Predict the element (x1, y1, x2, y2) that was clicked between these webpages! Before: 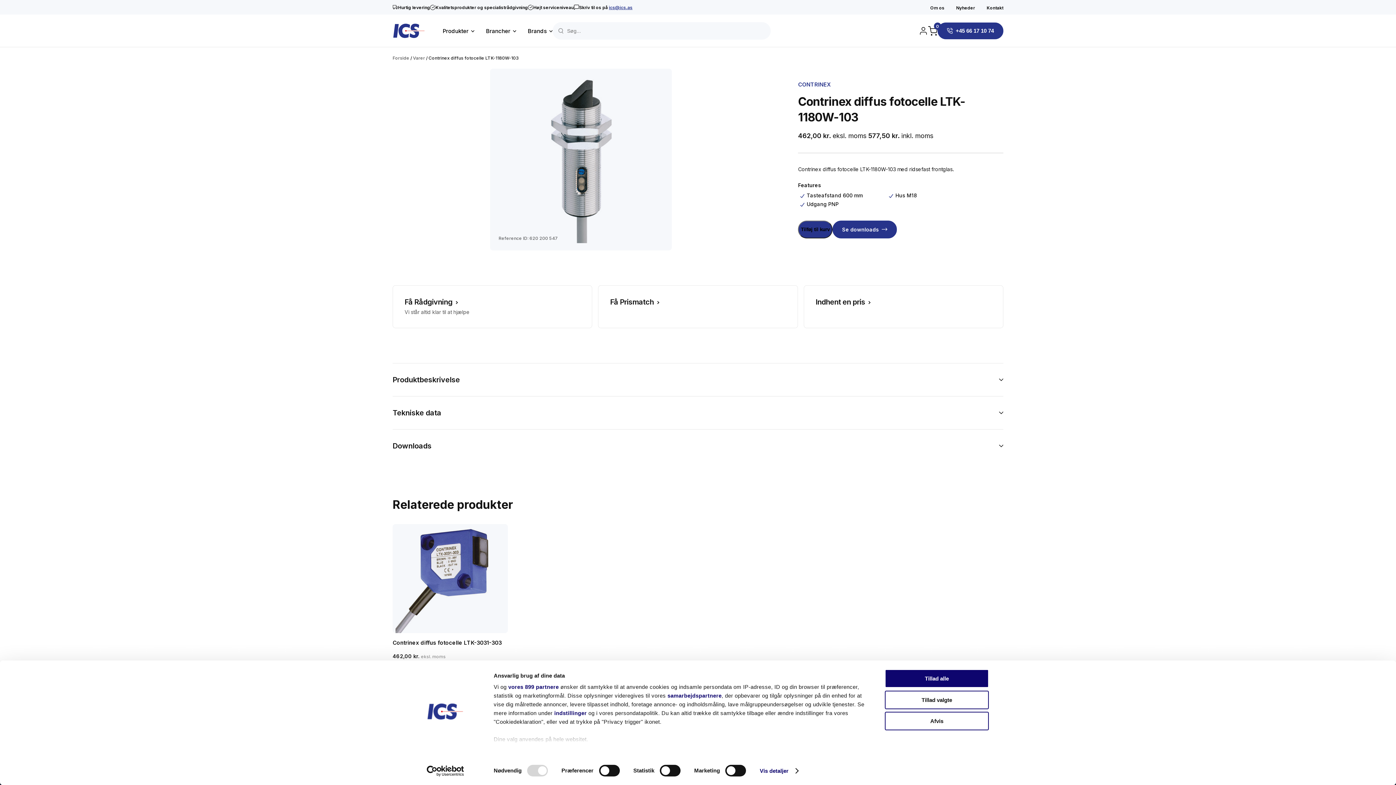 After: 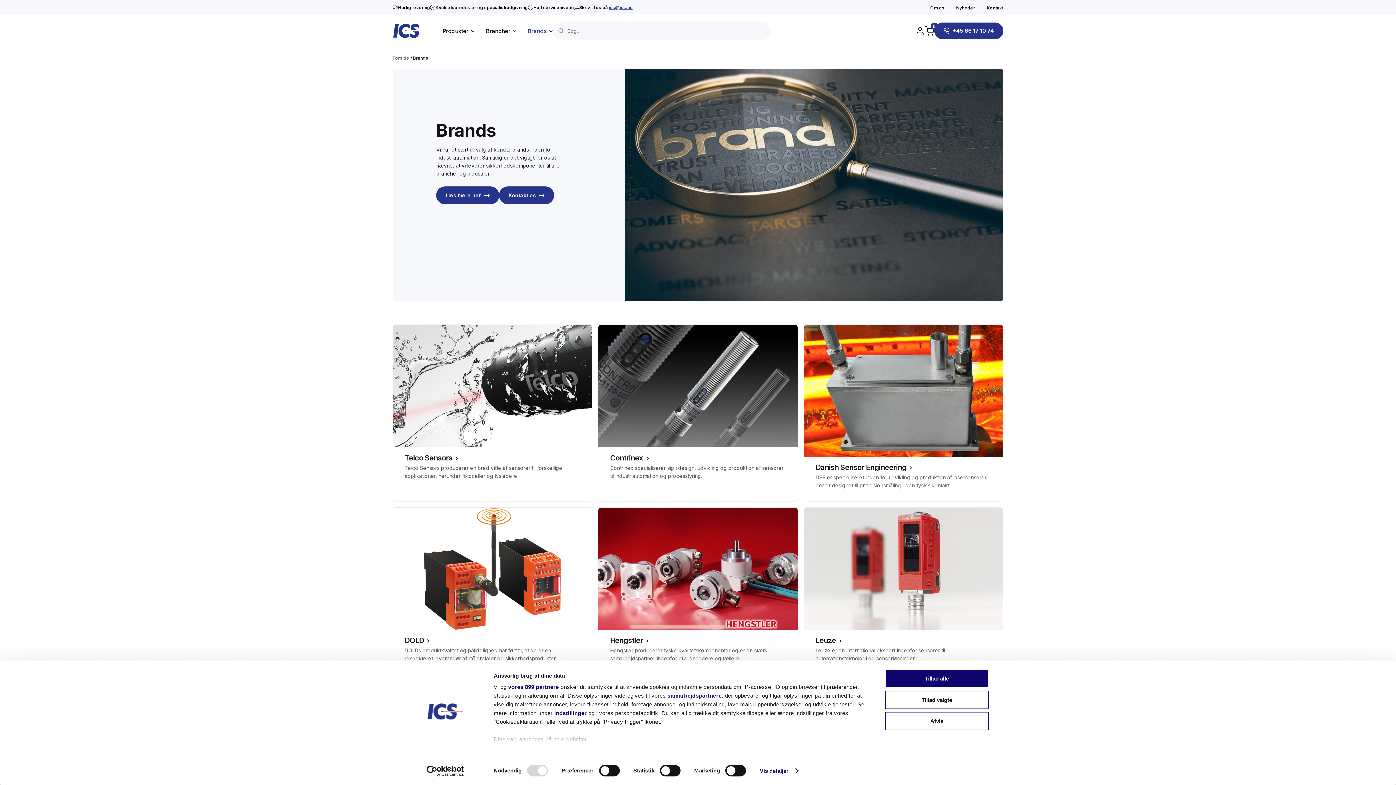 Action: label: Brands bbox: (528, 27, 546, 34)